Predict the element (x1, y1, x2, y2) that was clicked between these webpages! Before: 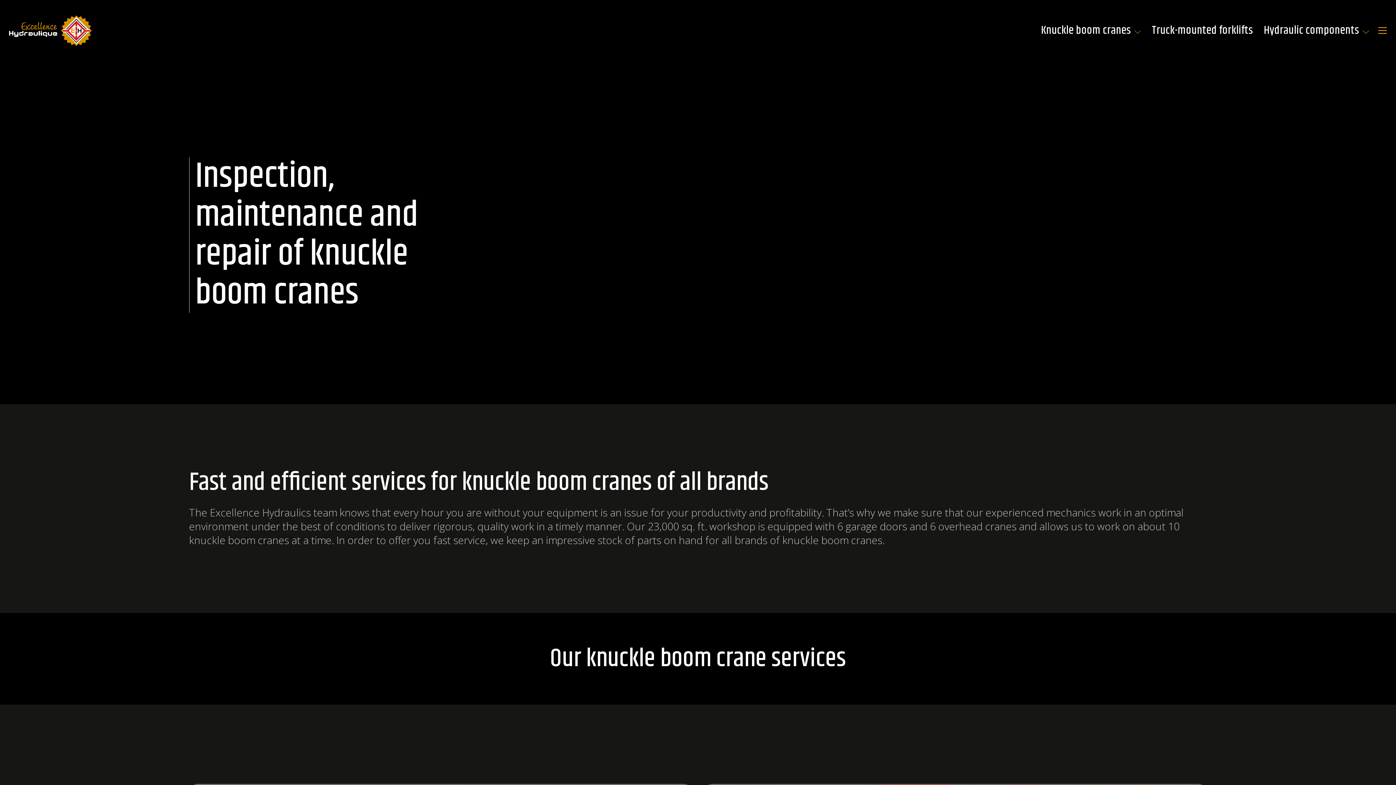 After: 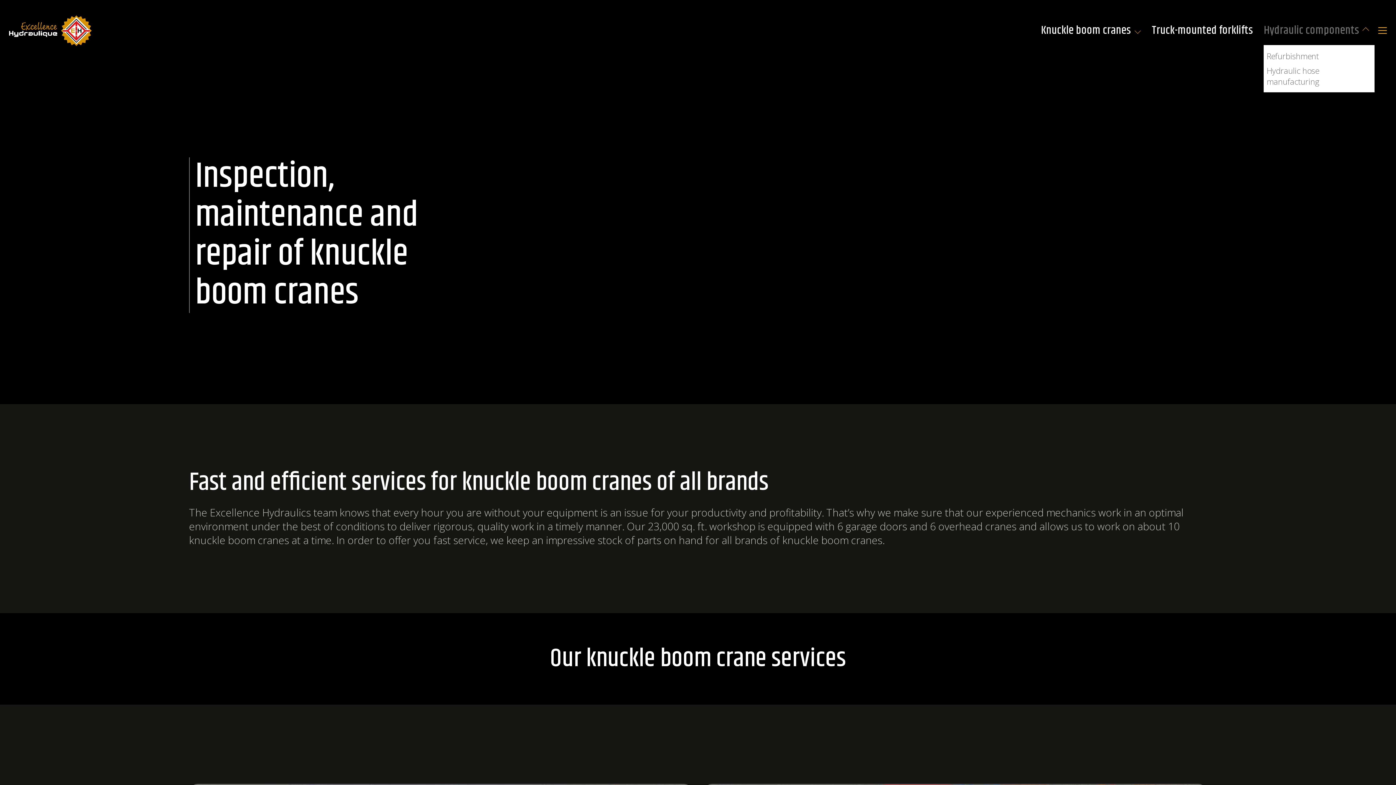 Action: bbox: (1258, 16, 1374, 44) label: Hydraulic components